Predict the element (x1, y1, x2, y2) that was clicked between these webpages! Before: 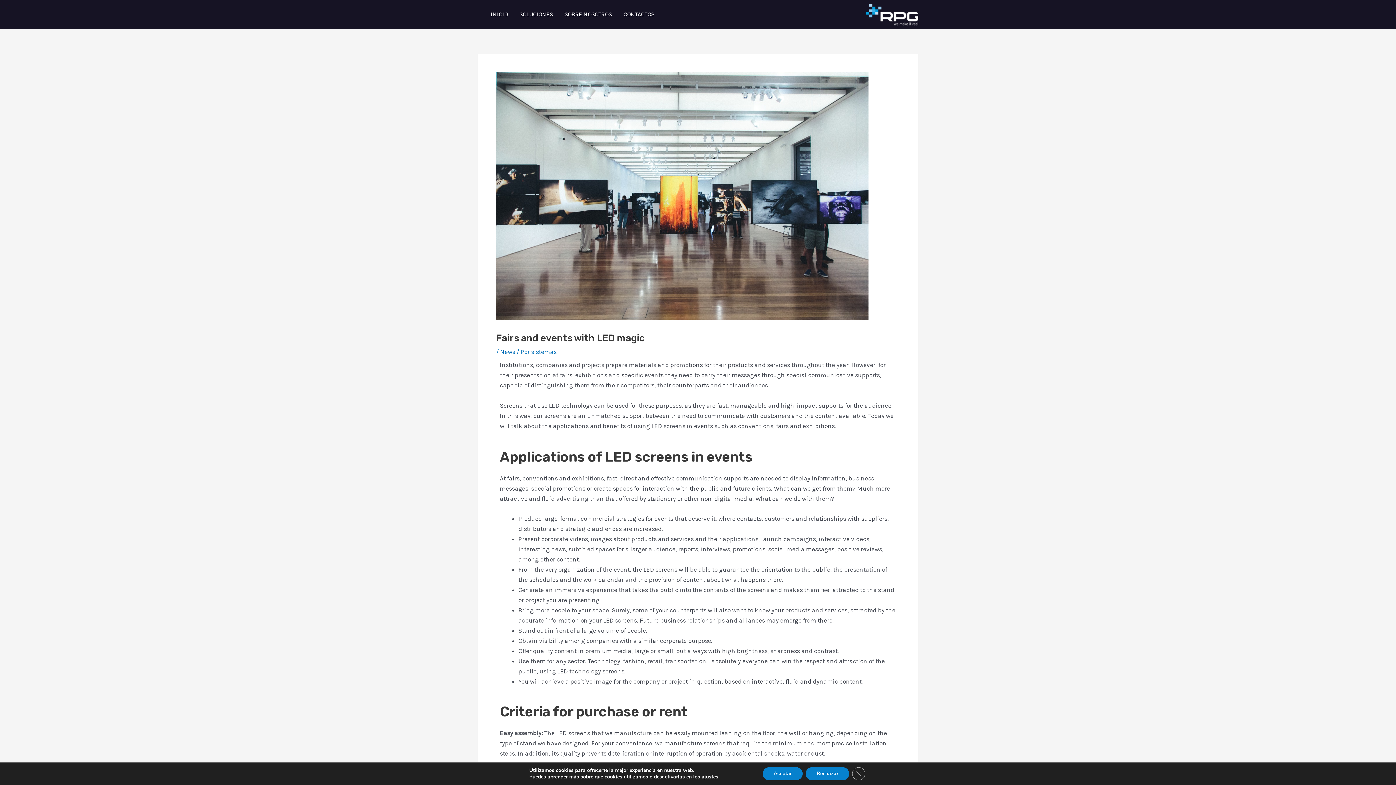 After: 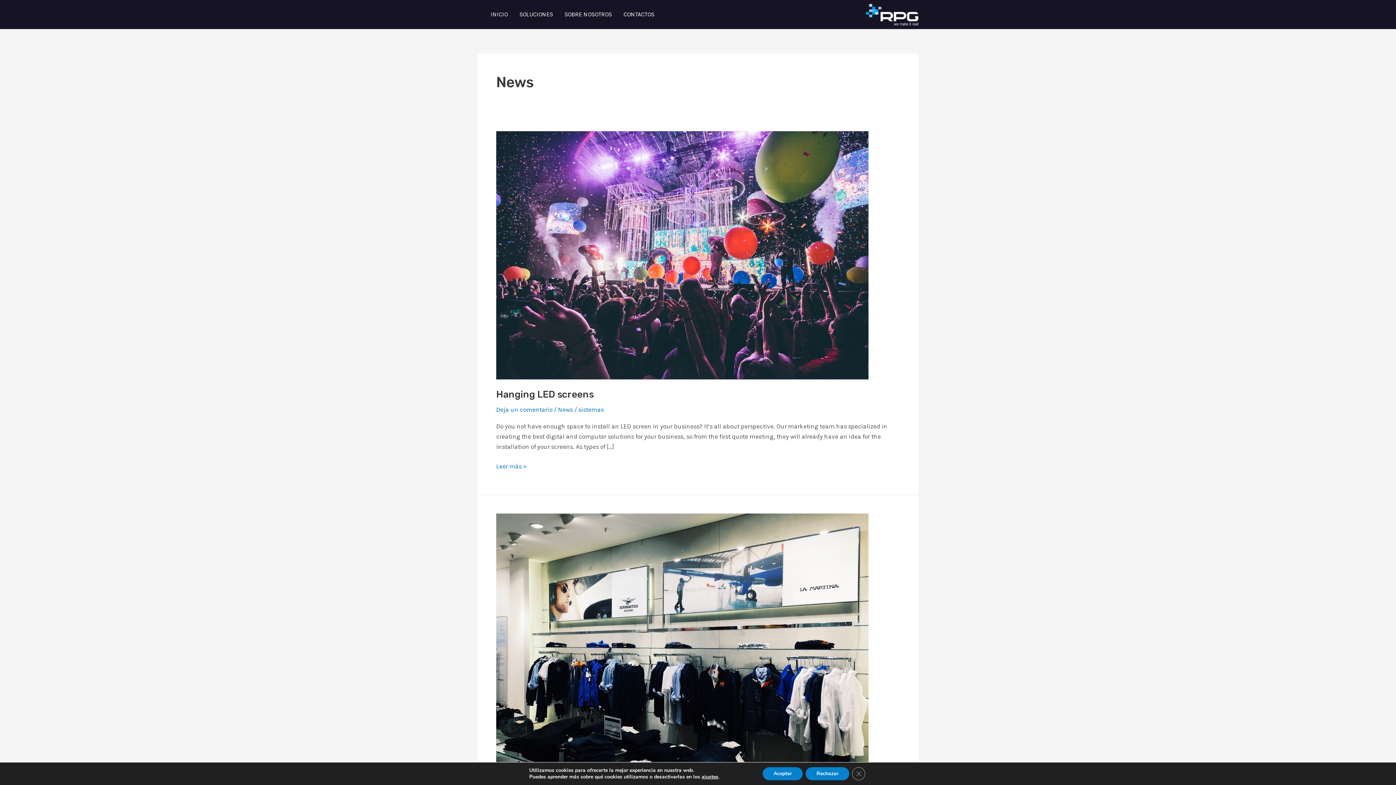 Action: label: News bbox: (500, 348, 515, 355)